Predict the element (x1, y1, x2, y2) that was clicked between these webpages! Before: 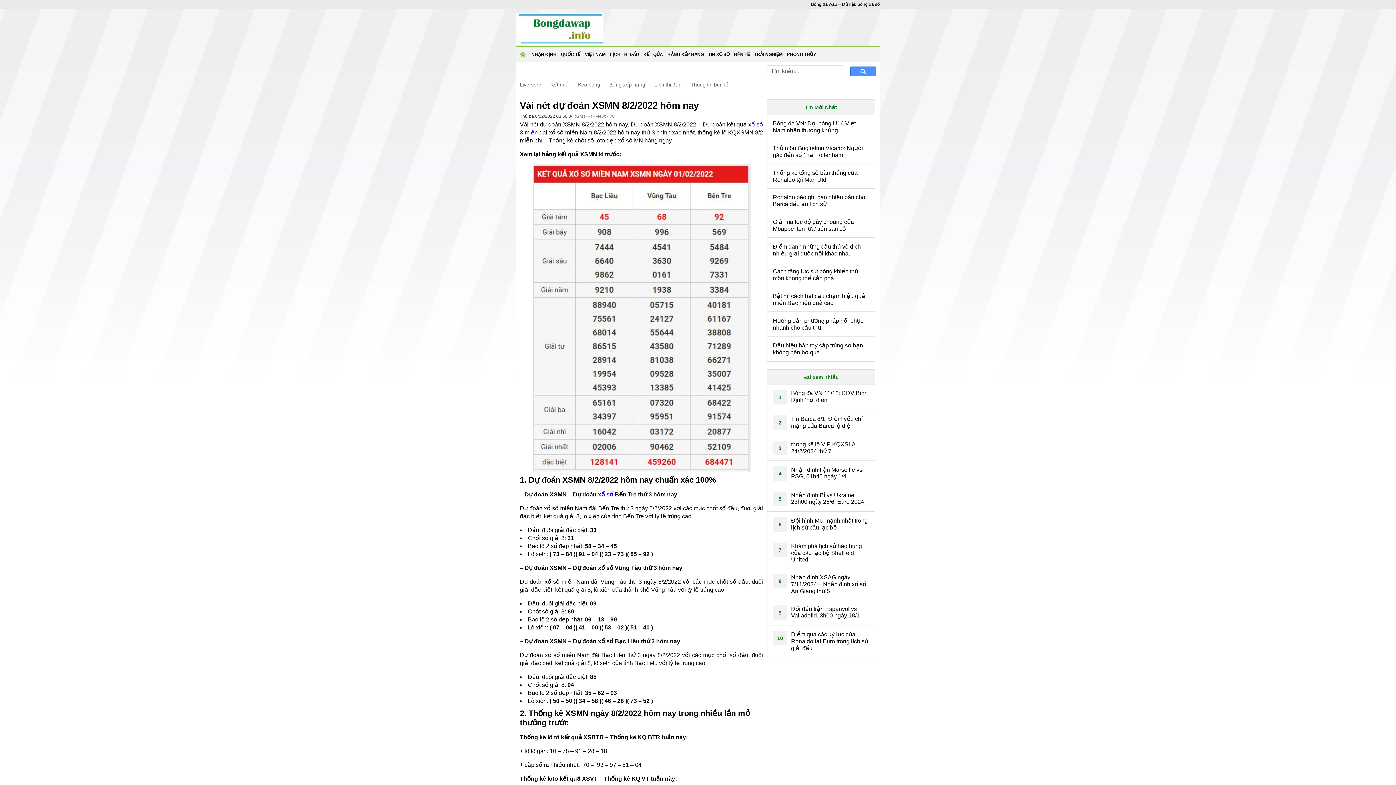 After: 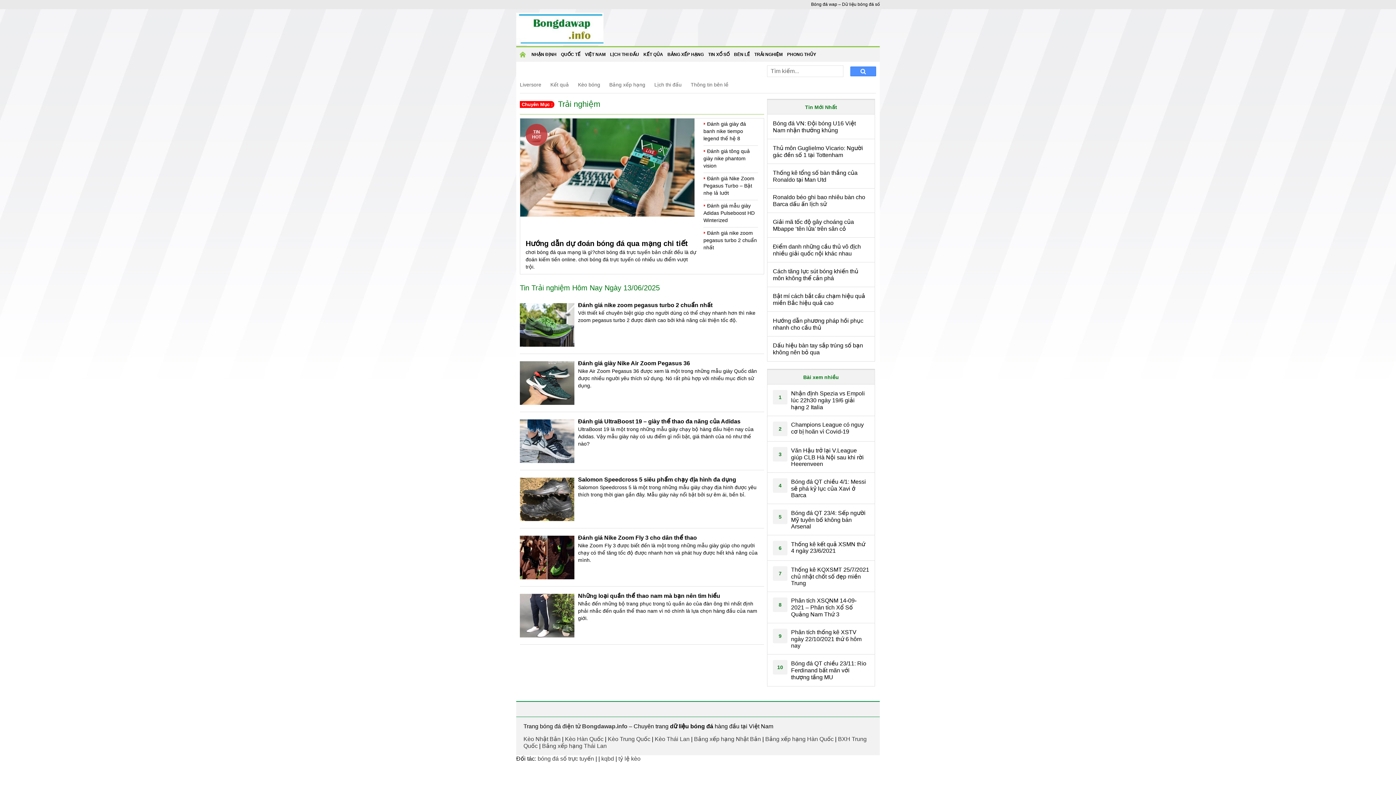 Action: bbox: (752, 47, 785, 61) label: TRẢI NGHIỆM